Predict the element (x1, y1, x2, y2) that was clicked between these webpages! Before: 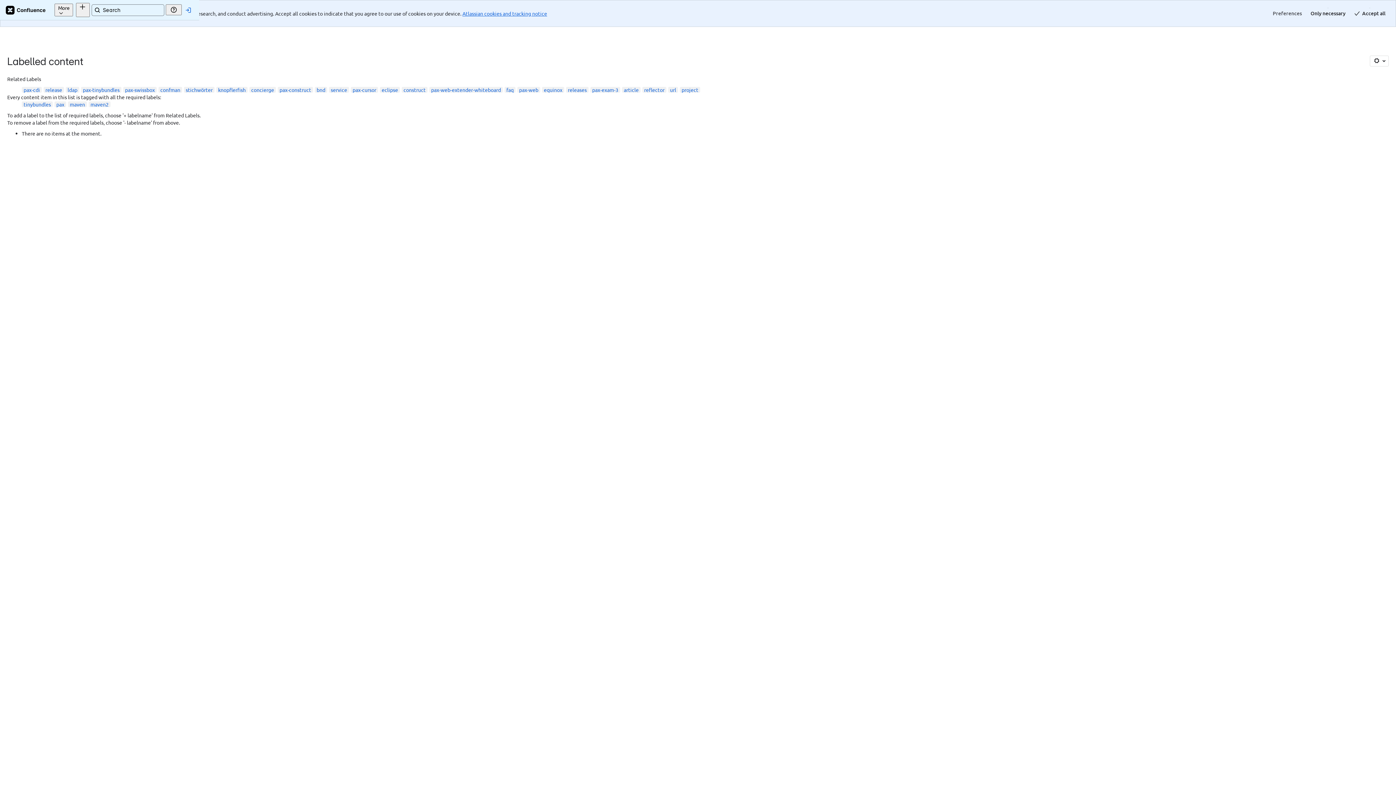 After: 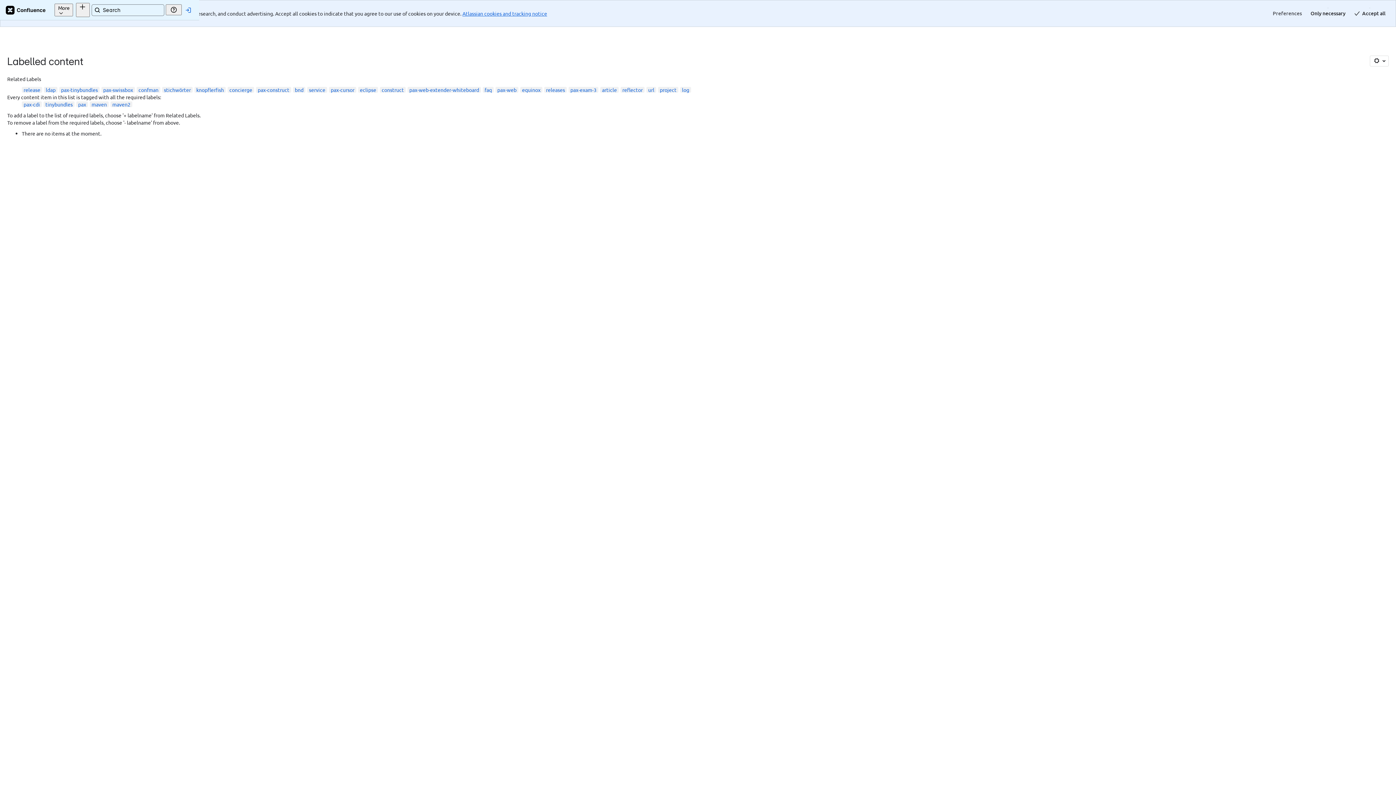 Action: label: pax-cdi bbox: (23, 59, 40, 66)